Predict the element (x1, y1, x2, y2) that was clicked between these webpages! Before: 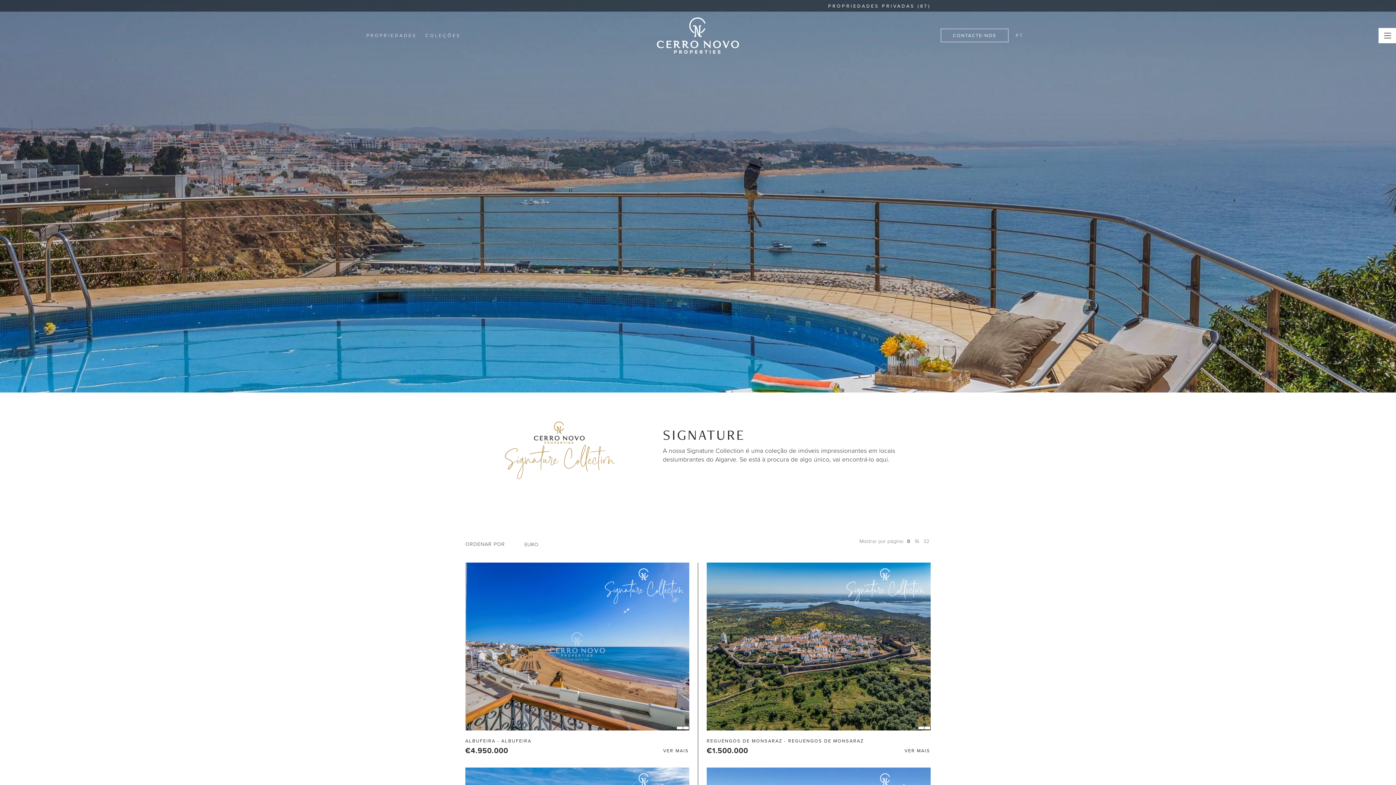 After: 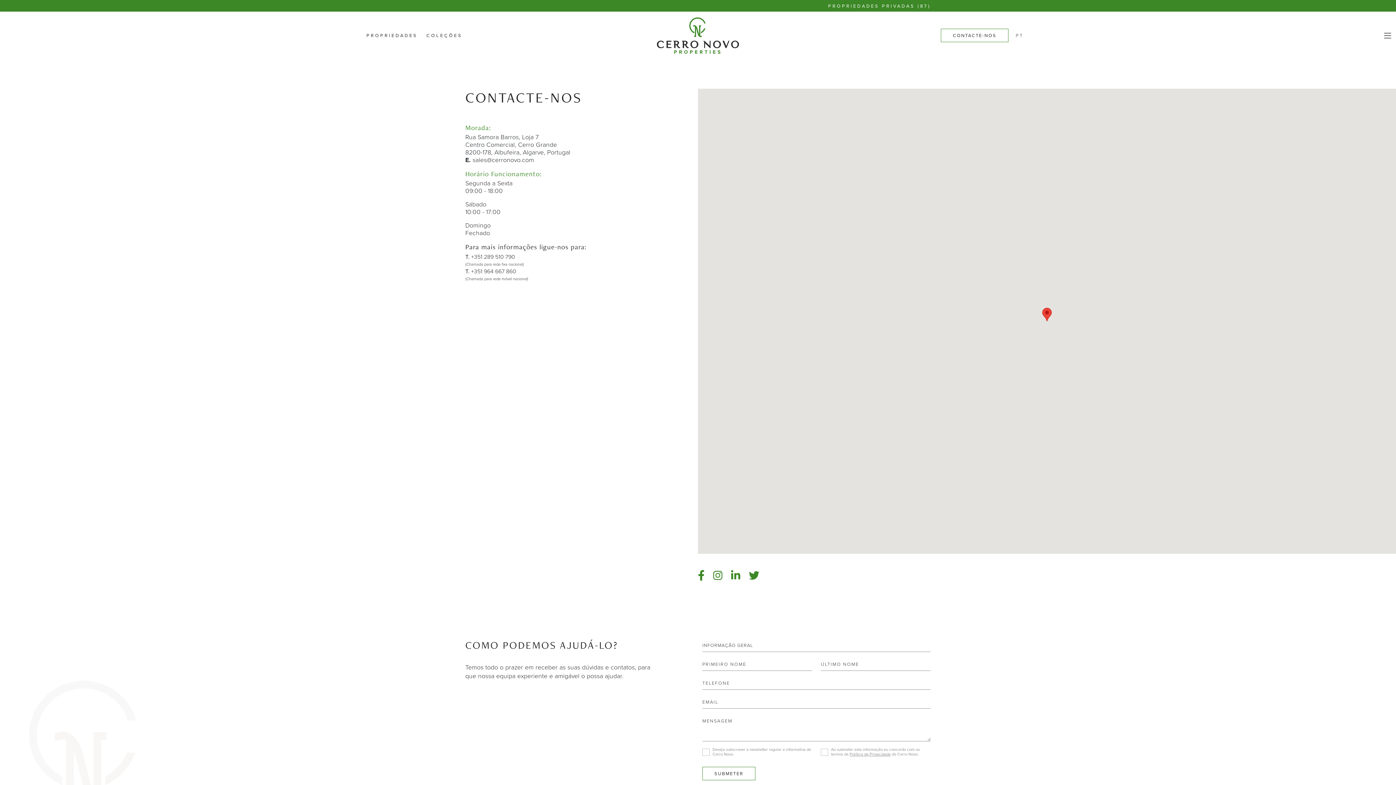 Action: bbox: (941, 28, 1008, 42) label: CONTACTE-NOS